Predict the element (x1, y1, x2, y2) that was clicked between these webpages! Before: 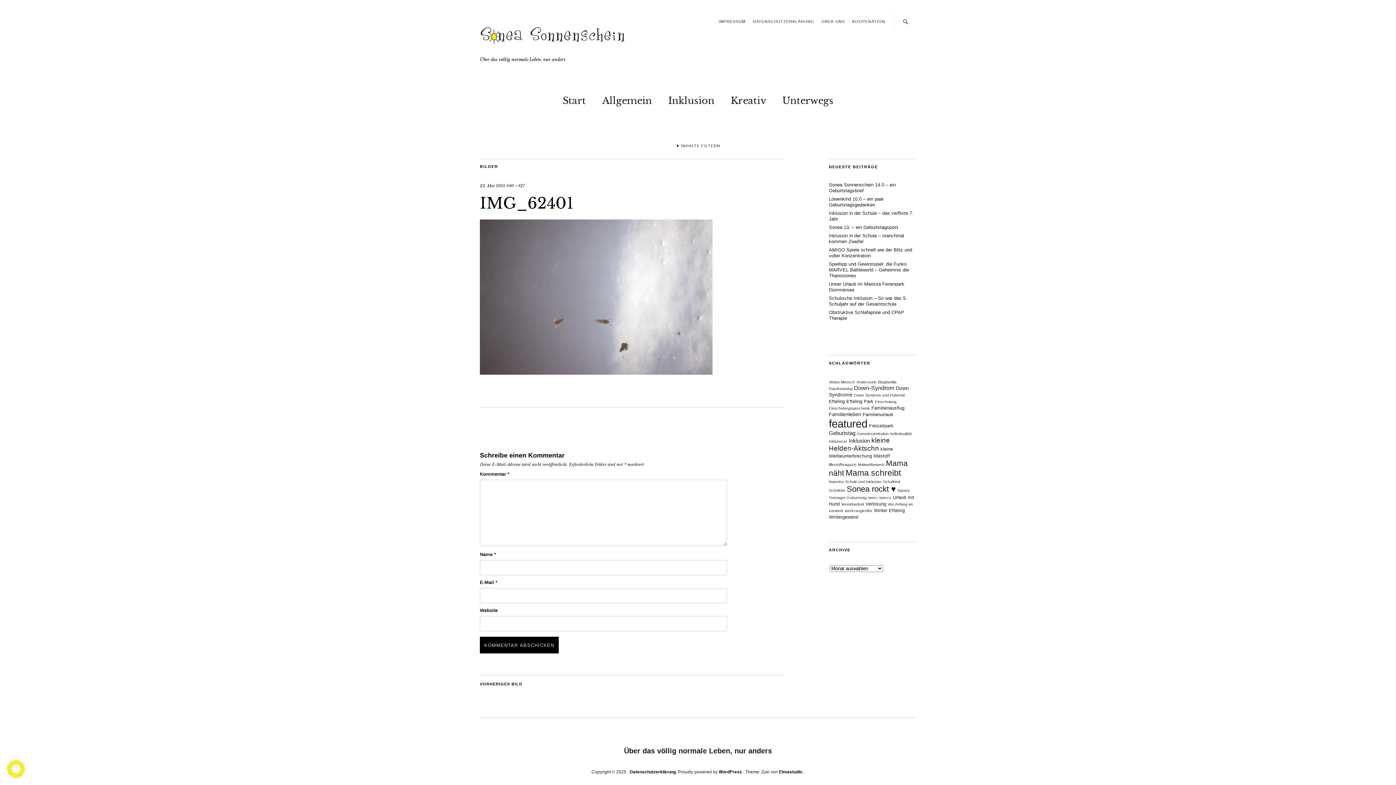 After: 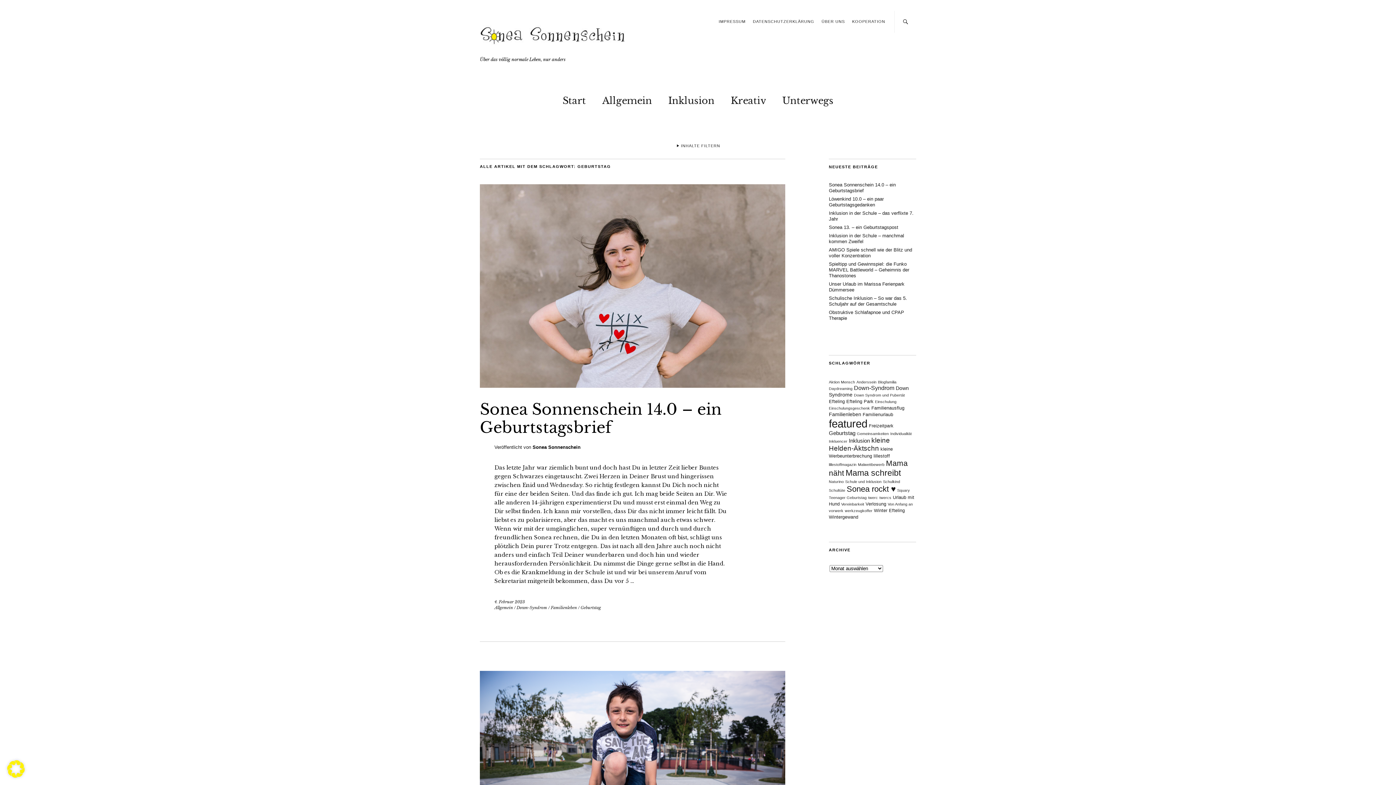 Action: label: Geburtstag (4 Einträge) bbox: (829, 430, 855, 436)